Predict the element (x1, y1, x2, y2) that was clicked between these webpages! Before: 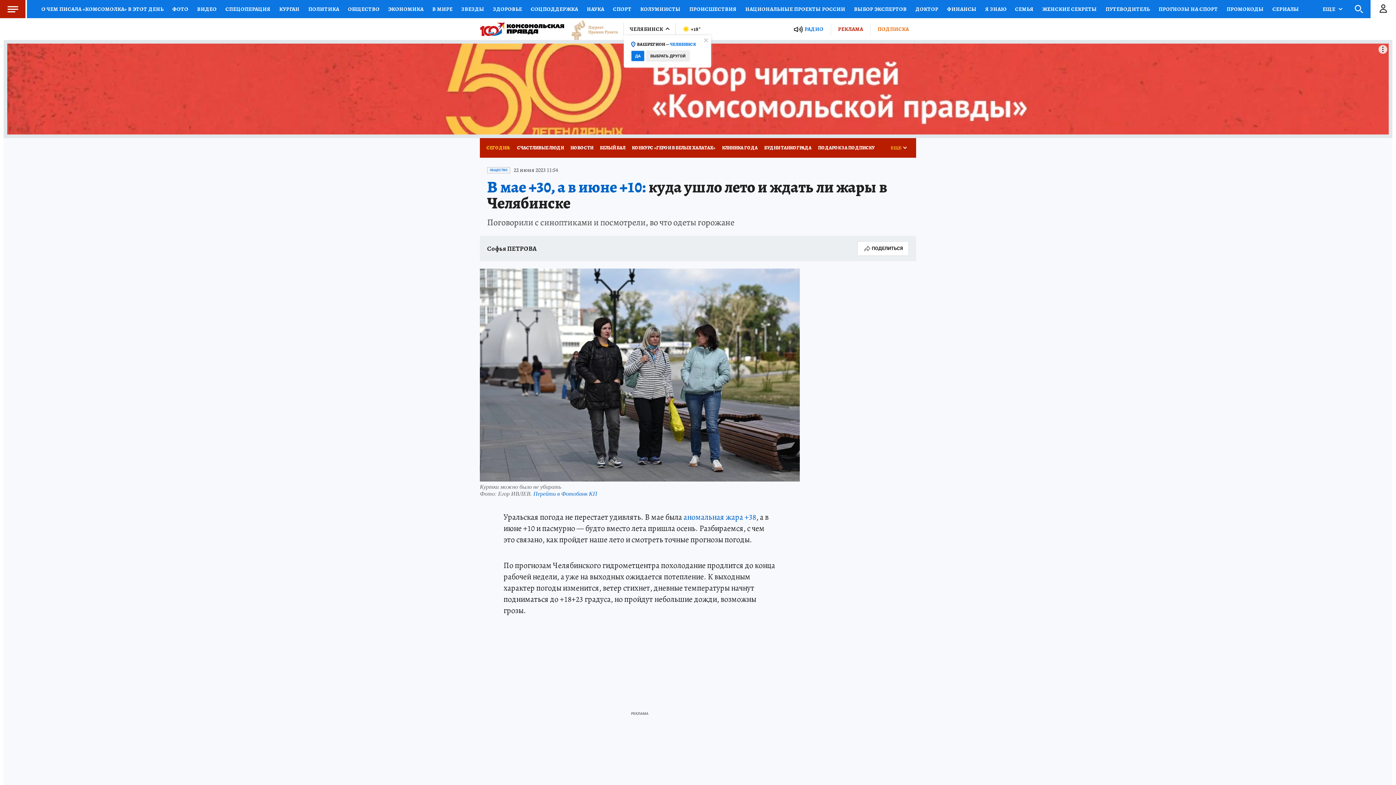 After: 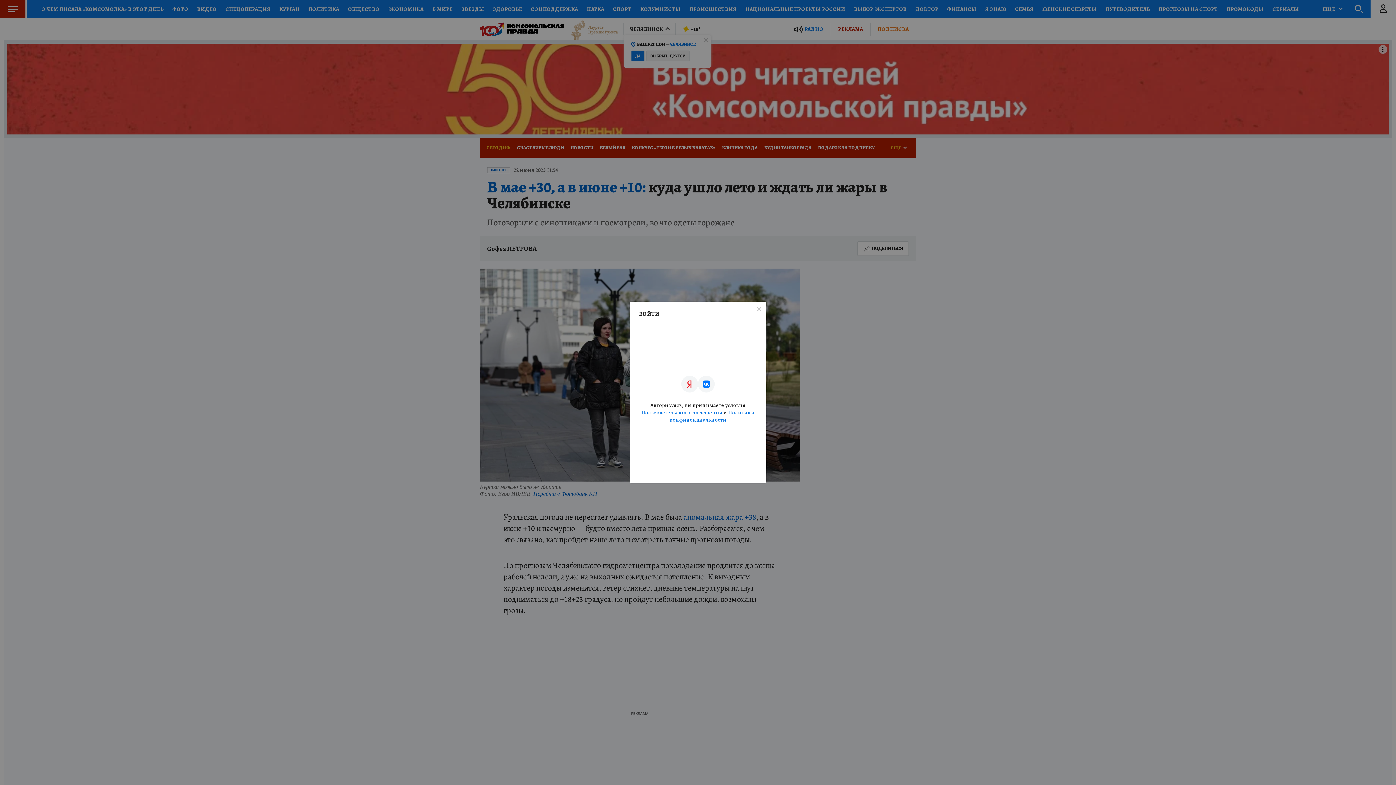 Action: bbox: (1370, 0, 1396, 18)